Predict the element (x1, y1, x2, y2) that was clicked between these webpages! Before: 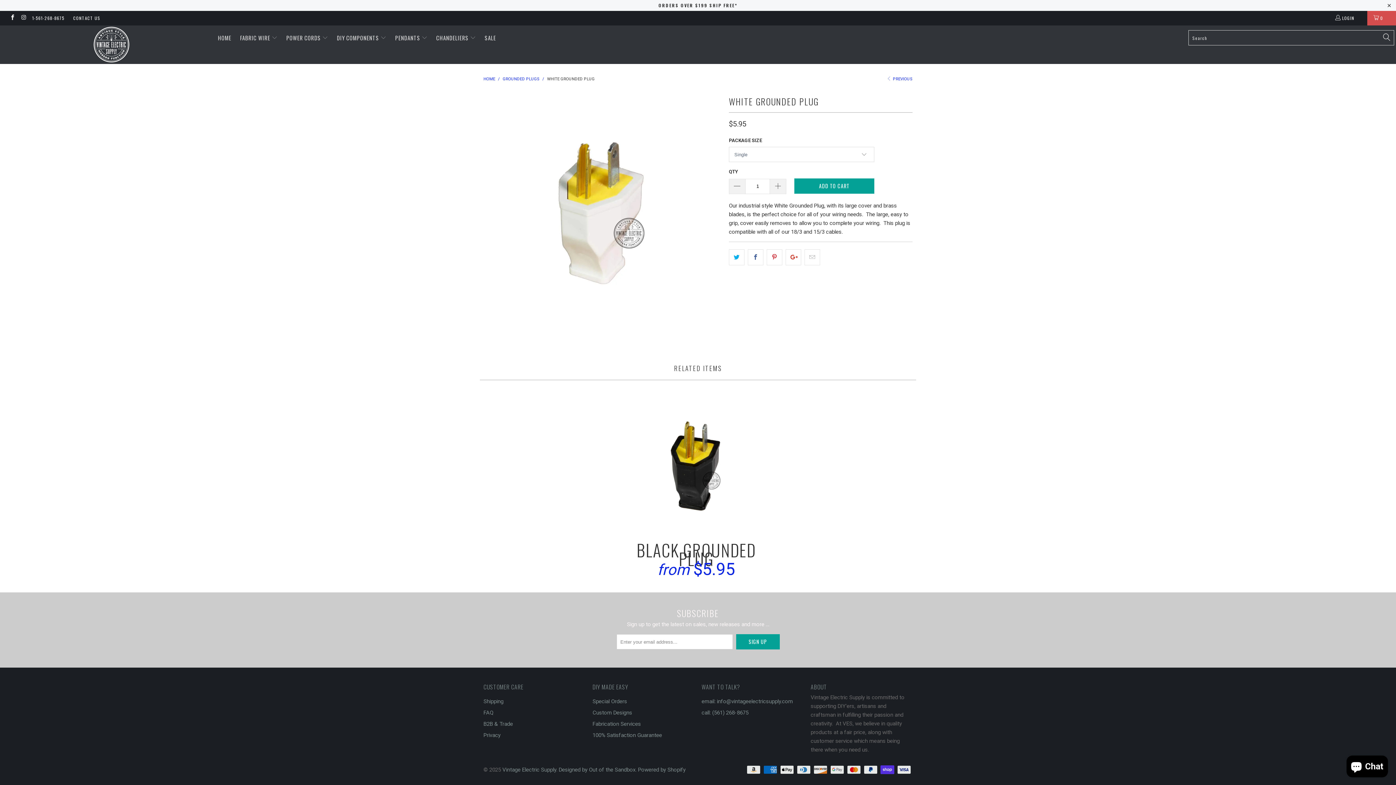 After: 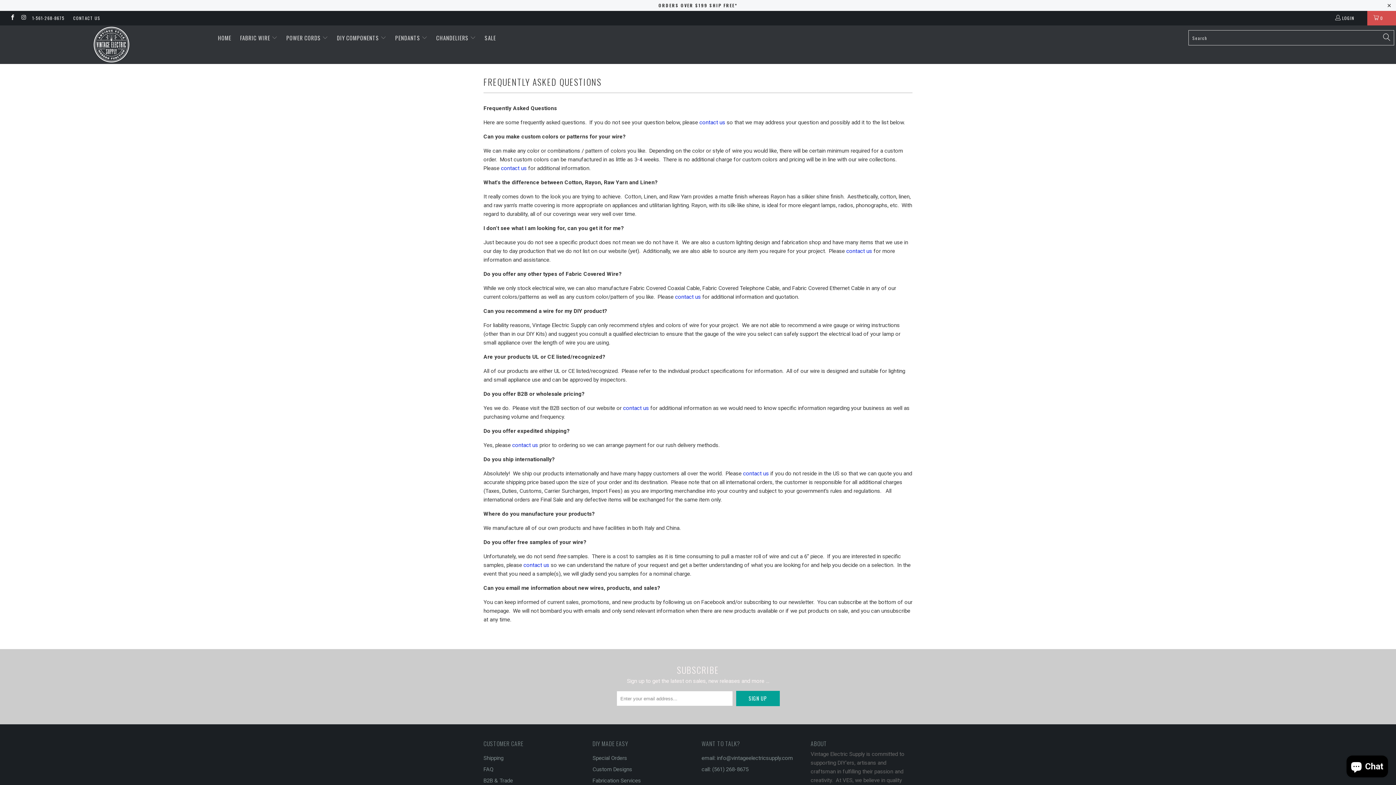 Action: label: FAQ bbox: (483, 709, 493, 716)